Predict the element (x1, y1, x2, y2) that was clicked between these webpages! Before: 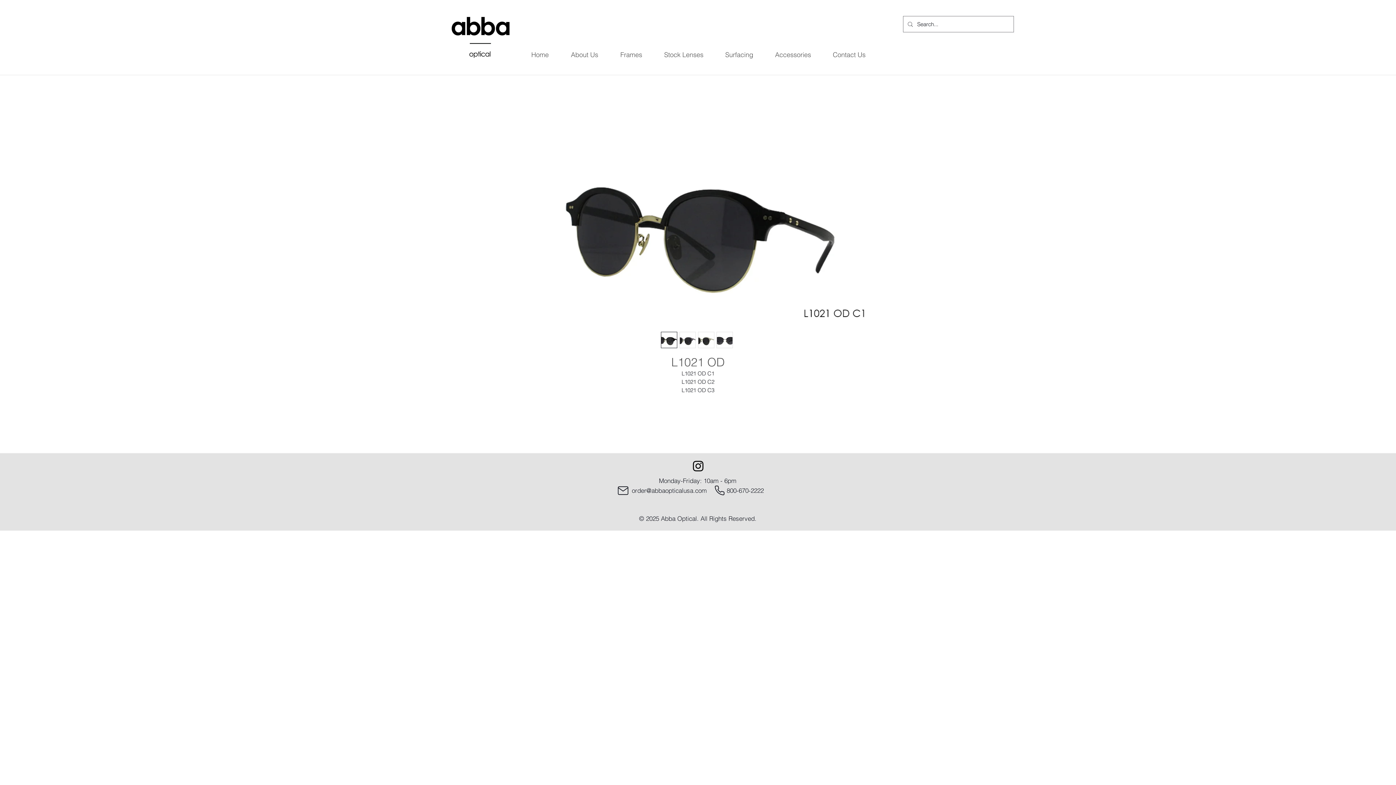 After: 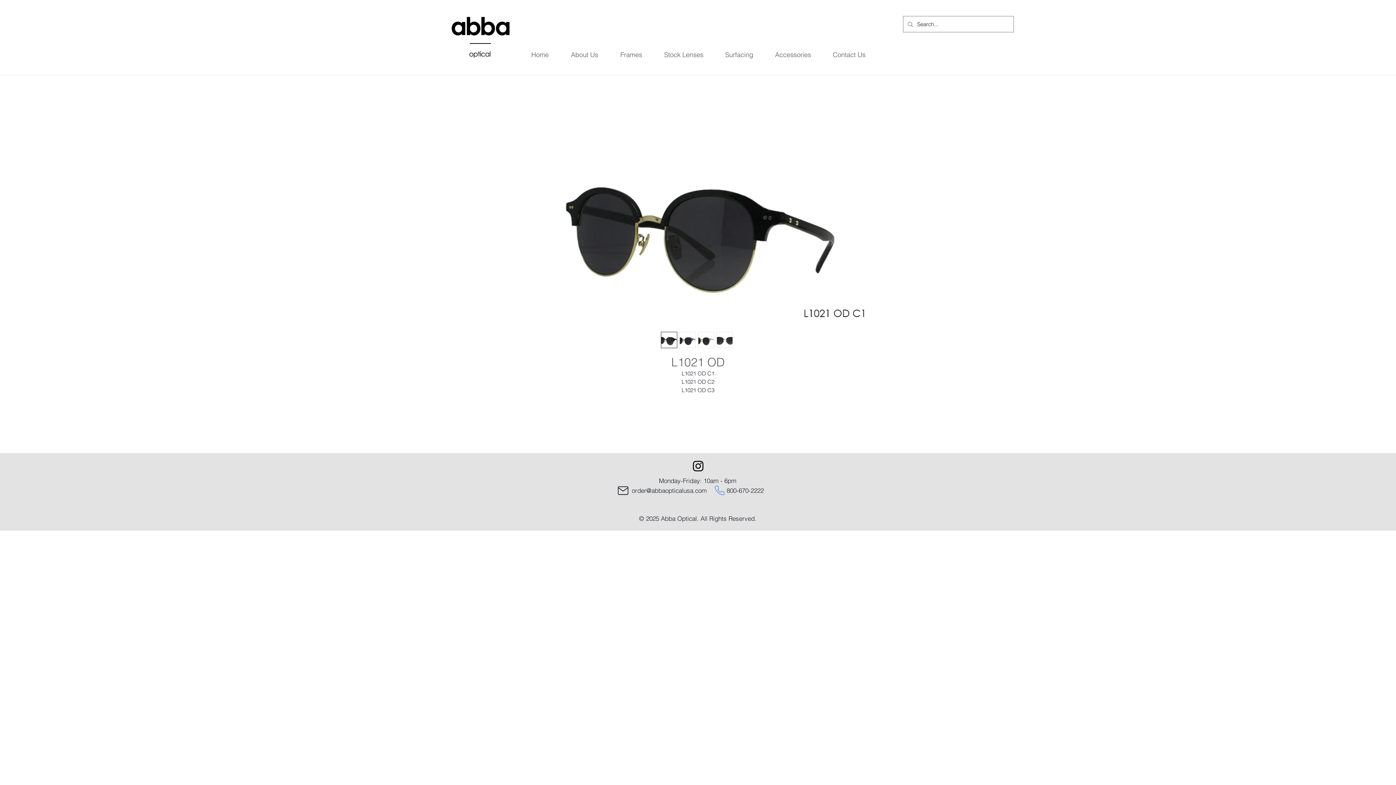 Action: bbox: (713, 484, 725, 496) label: Phone